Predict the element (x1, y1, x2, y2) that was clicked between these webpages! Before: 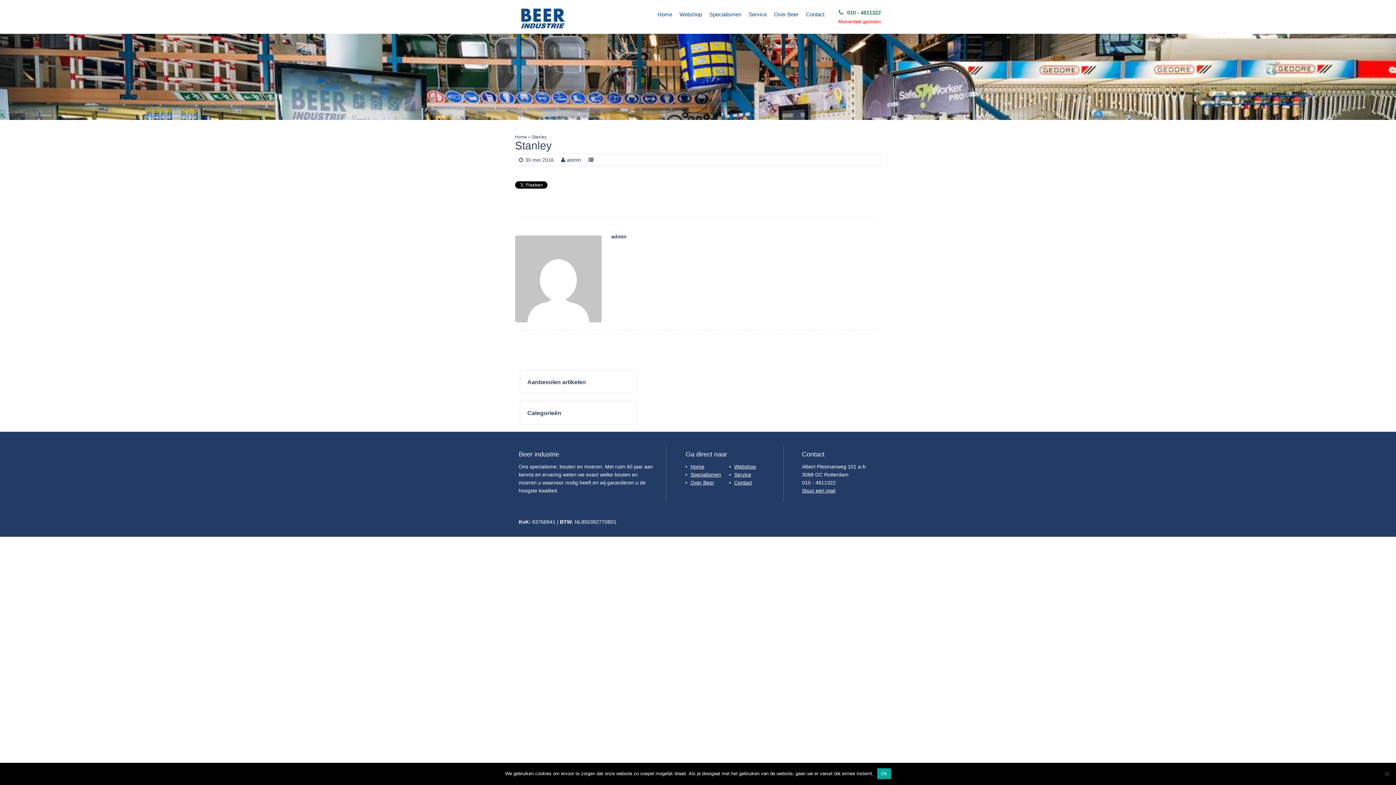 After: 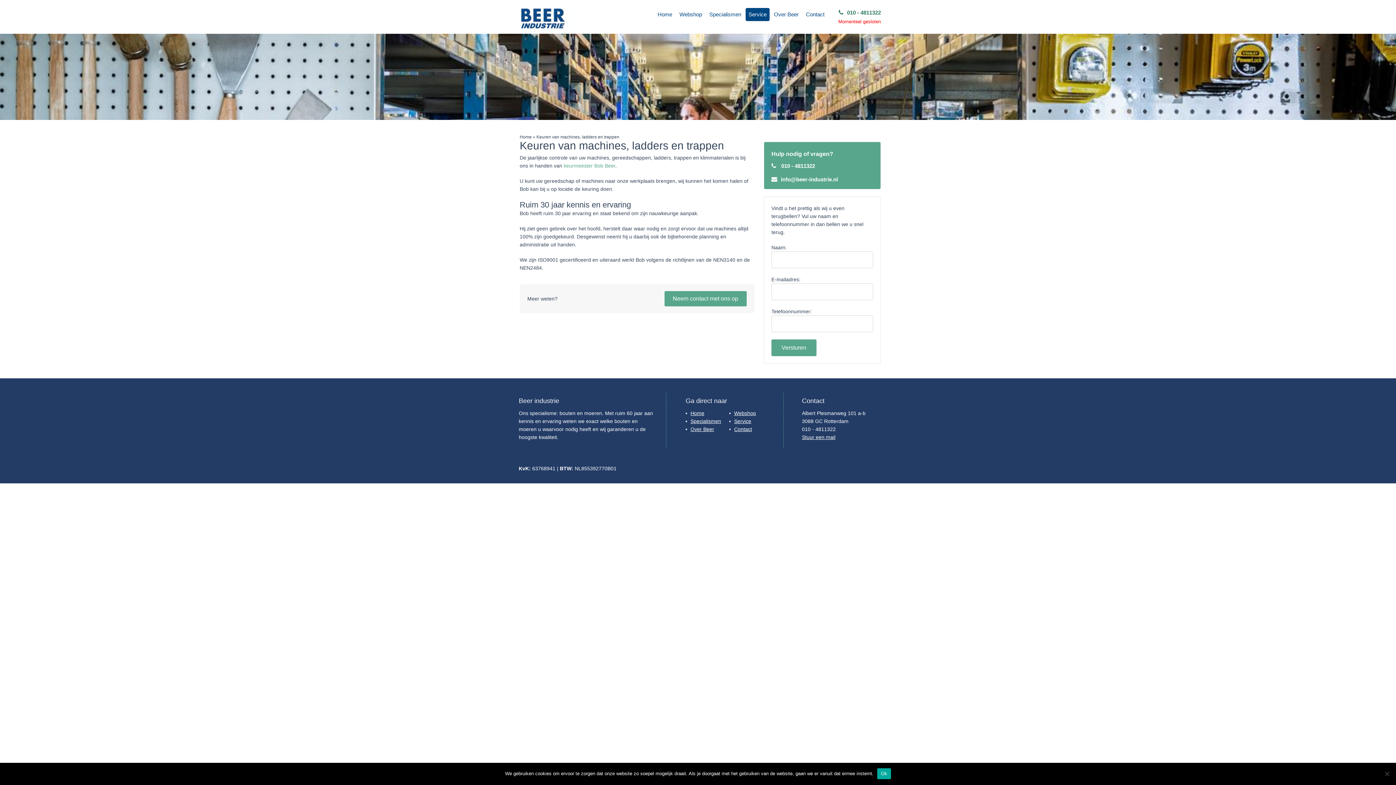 Action: label: Service bbox: (745, 8, 769, 21)